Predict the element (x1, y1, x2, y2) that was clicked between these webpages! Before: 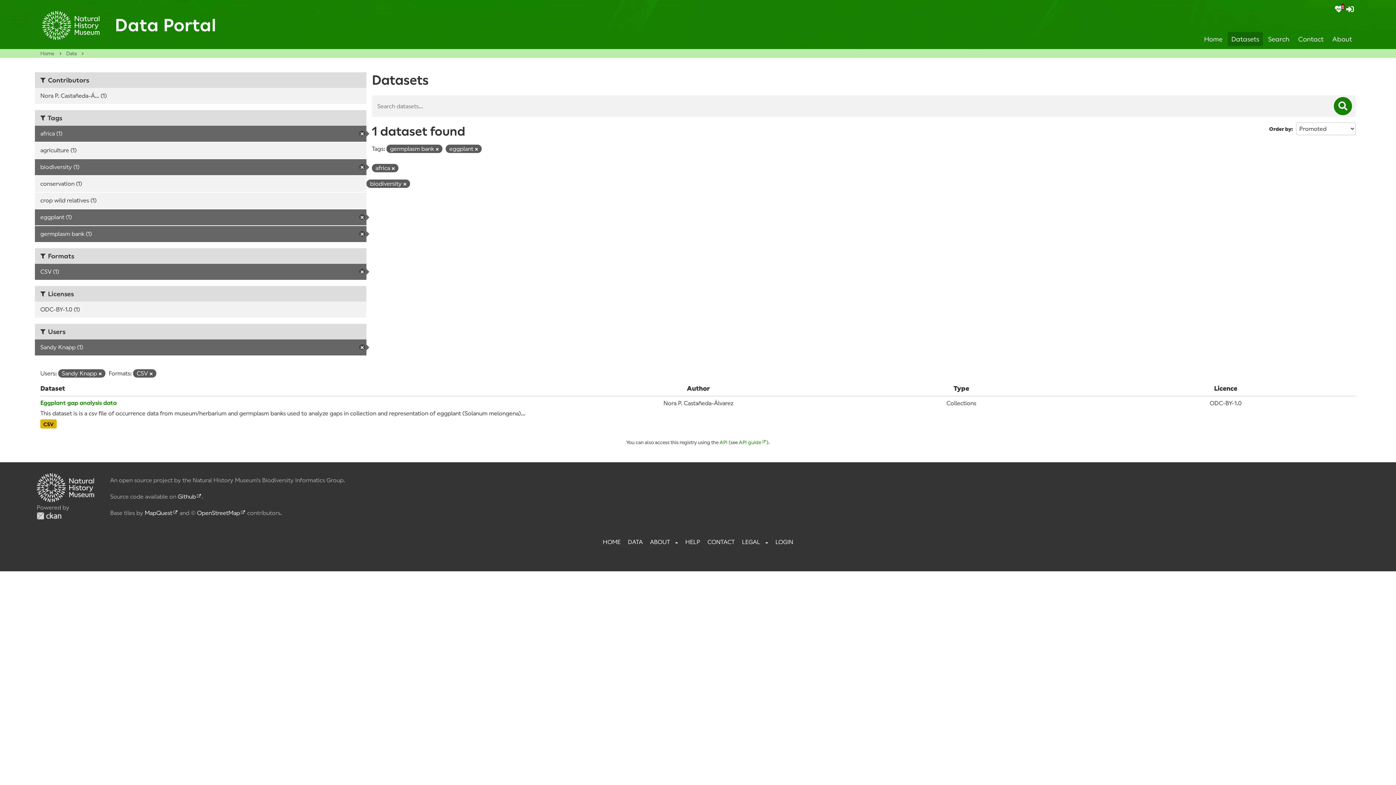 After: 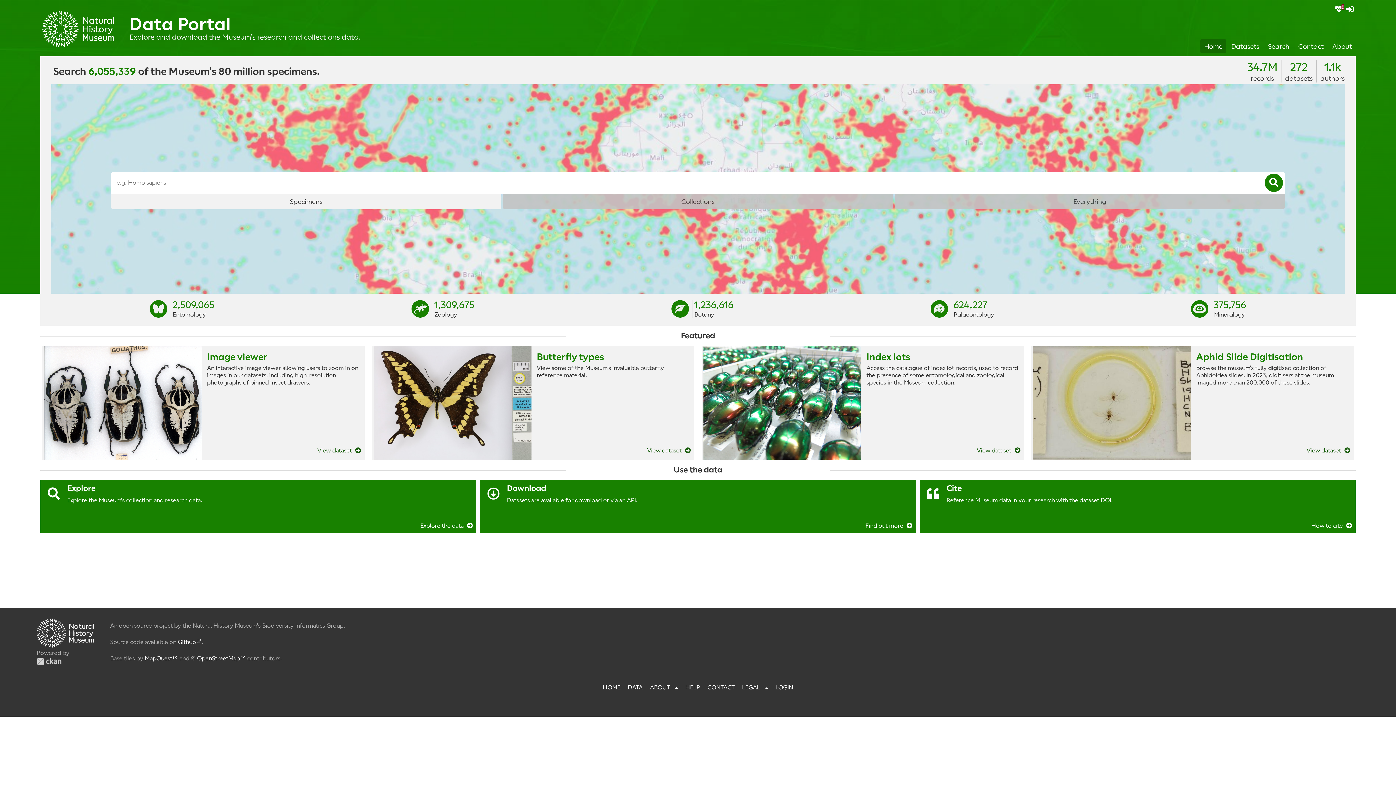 Action: label: Home bbox: (1200, 32, 1226, 46)